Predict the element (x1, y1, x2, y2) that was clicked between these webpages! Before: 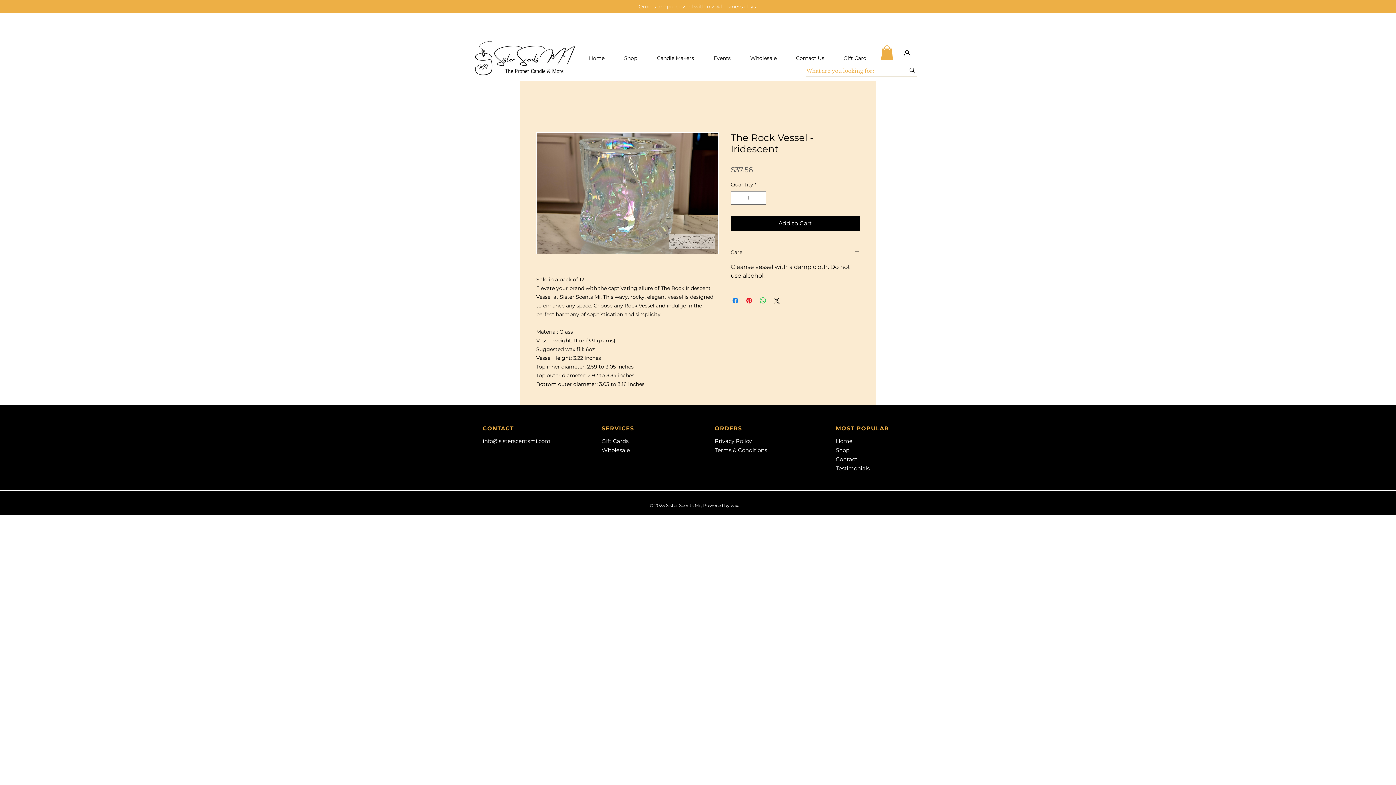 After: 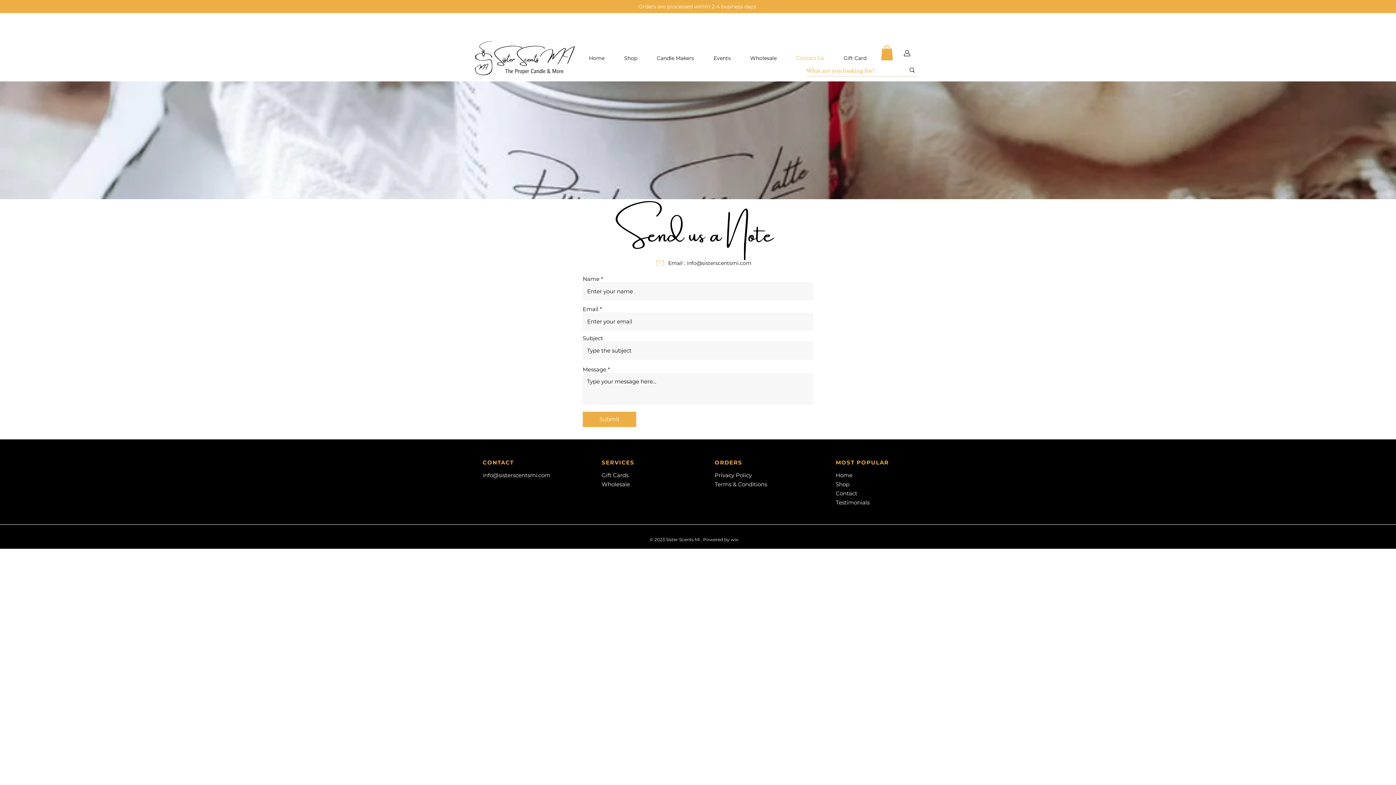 Action: bbox: (836, 455, 857, 462) label: Contact